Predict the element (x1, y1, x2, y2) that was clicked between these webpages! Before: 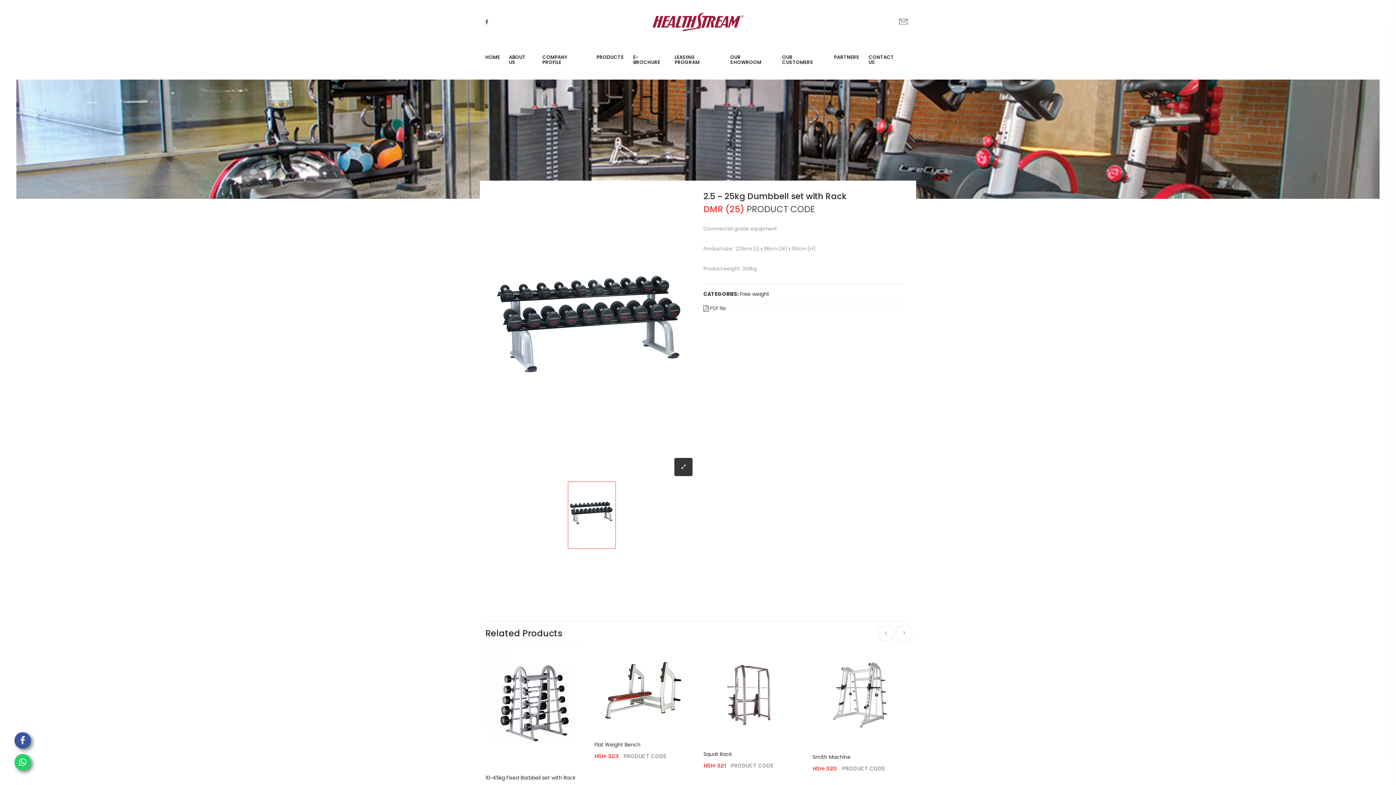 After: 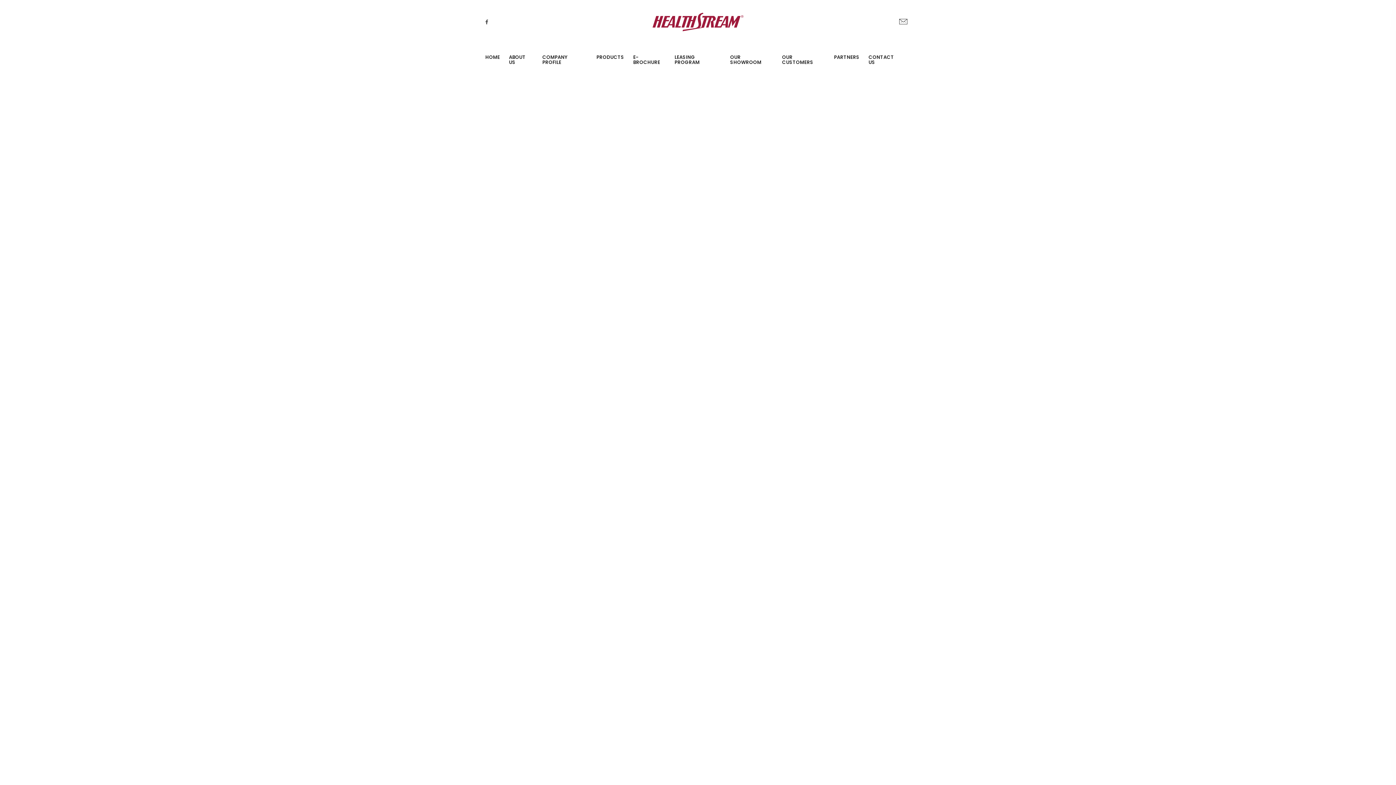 Action: bbox: (485, 774, 583, 781) label: 10~45kg Fixed Barbbell set with Rack